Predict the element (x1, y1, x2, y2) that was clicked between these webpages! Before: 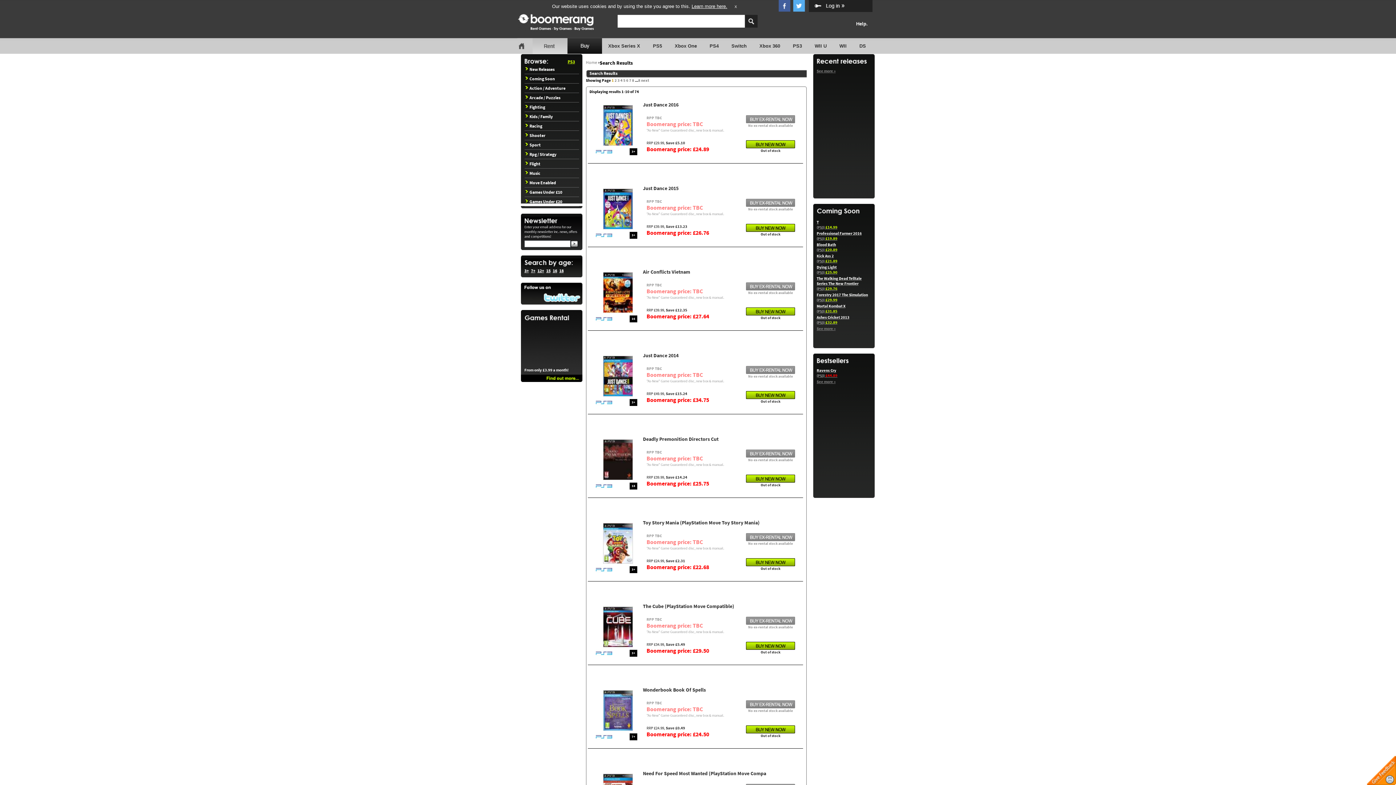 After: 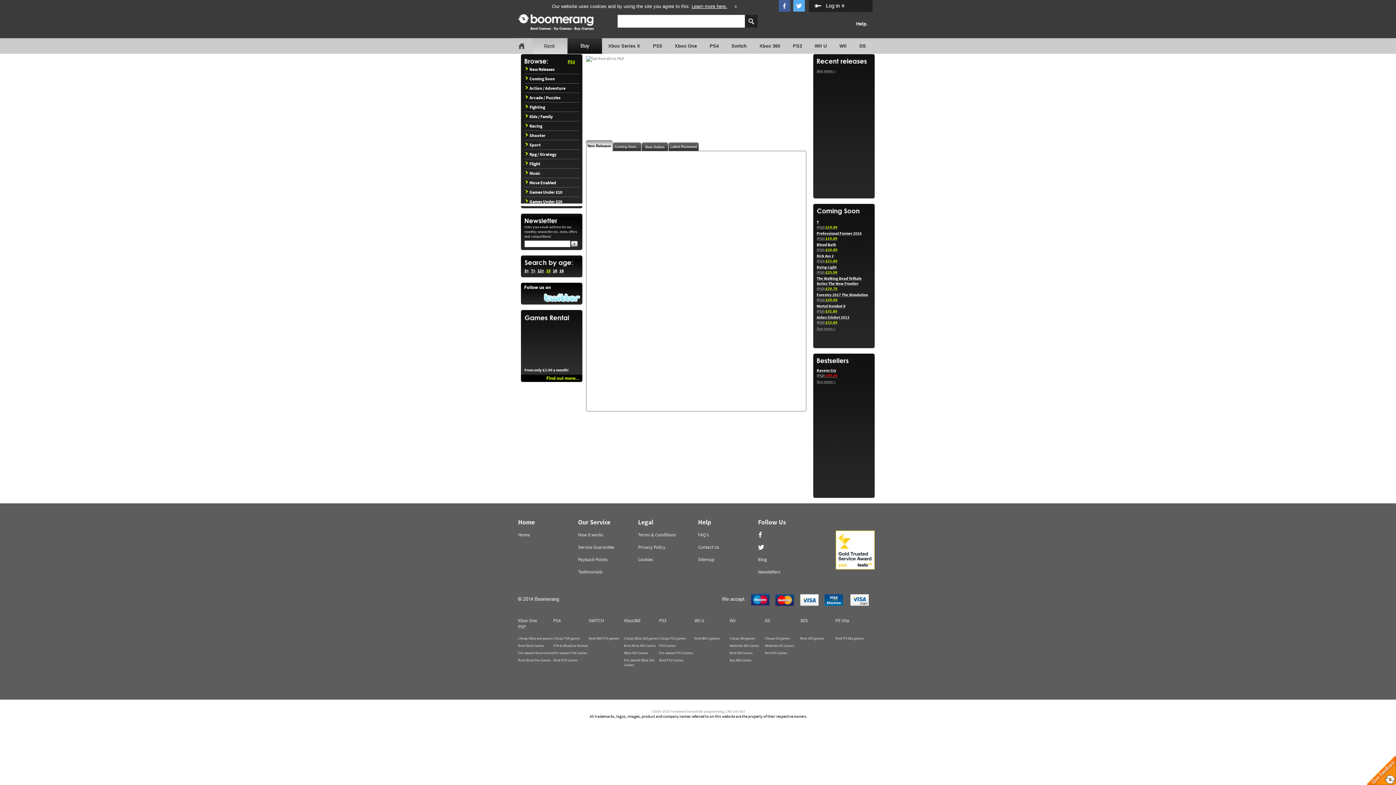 Action: label: 15 bbox: (546, 268, 550, 273)